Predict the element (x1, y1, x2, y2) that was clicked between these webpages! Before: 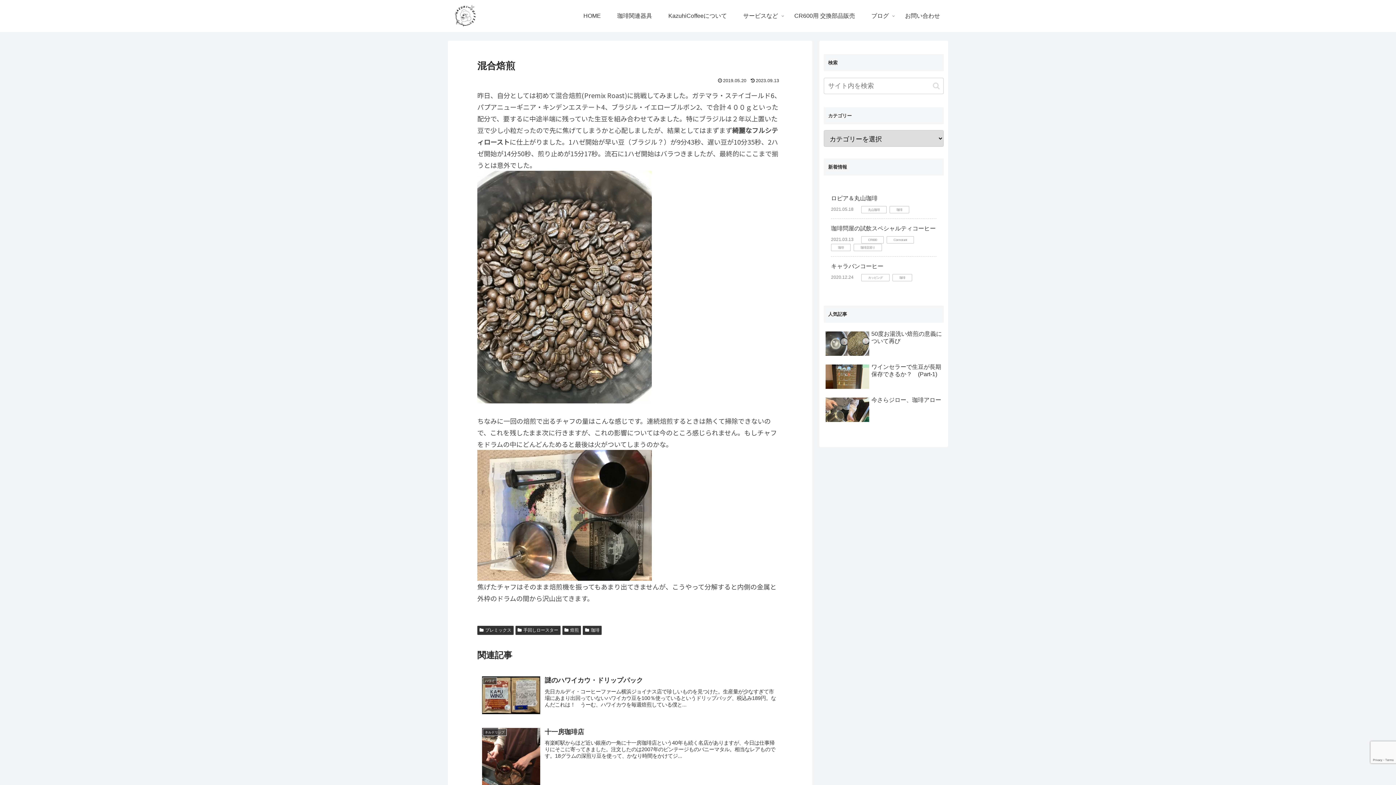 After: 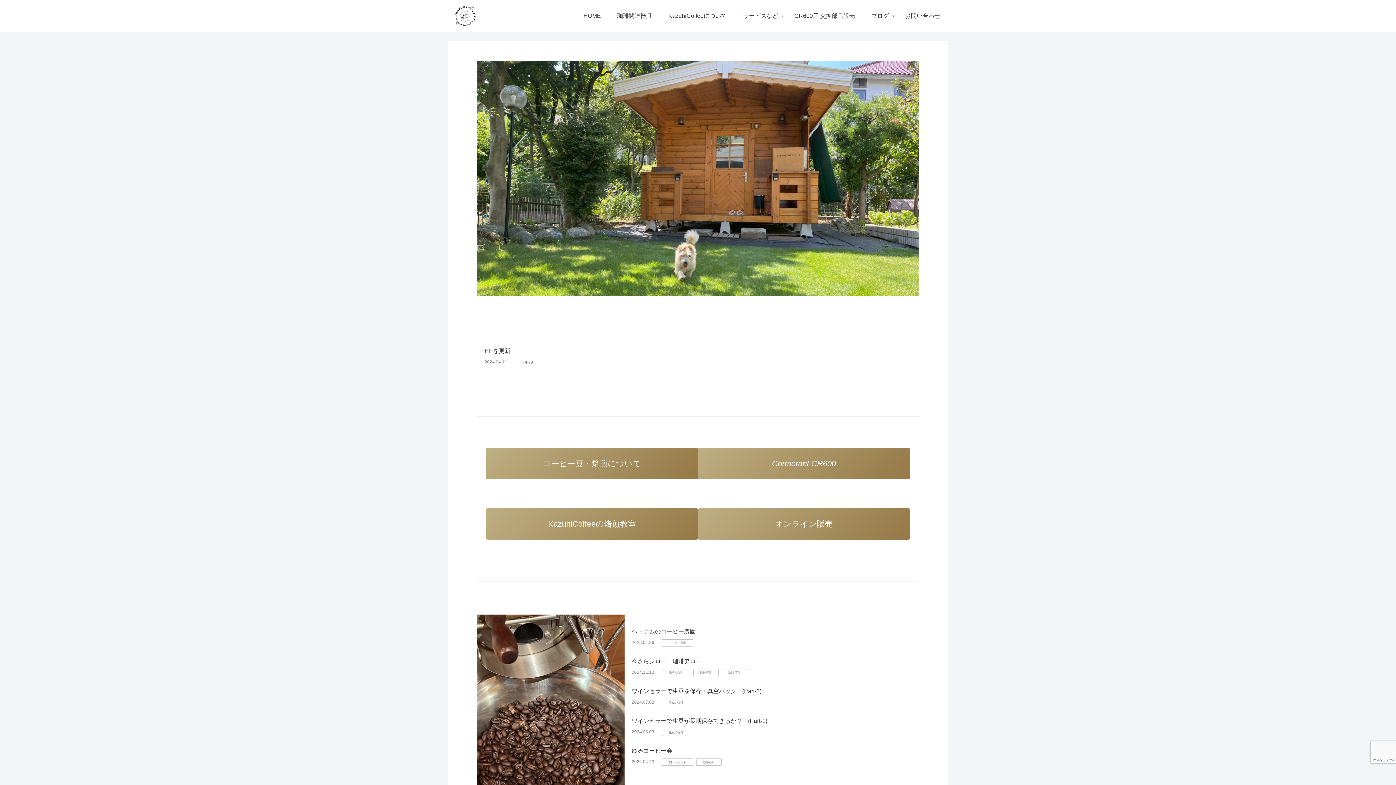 Action: bbox: (448, 5, 482, 26)